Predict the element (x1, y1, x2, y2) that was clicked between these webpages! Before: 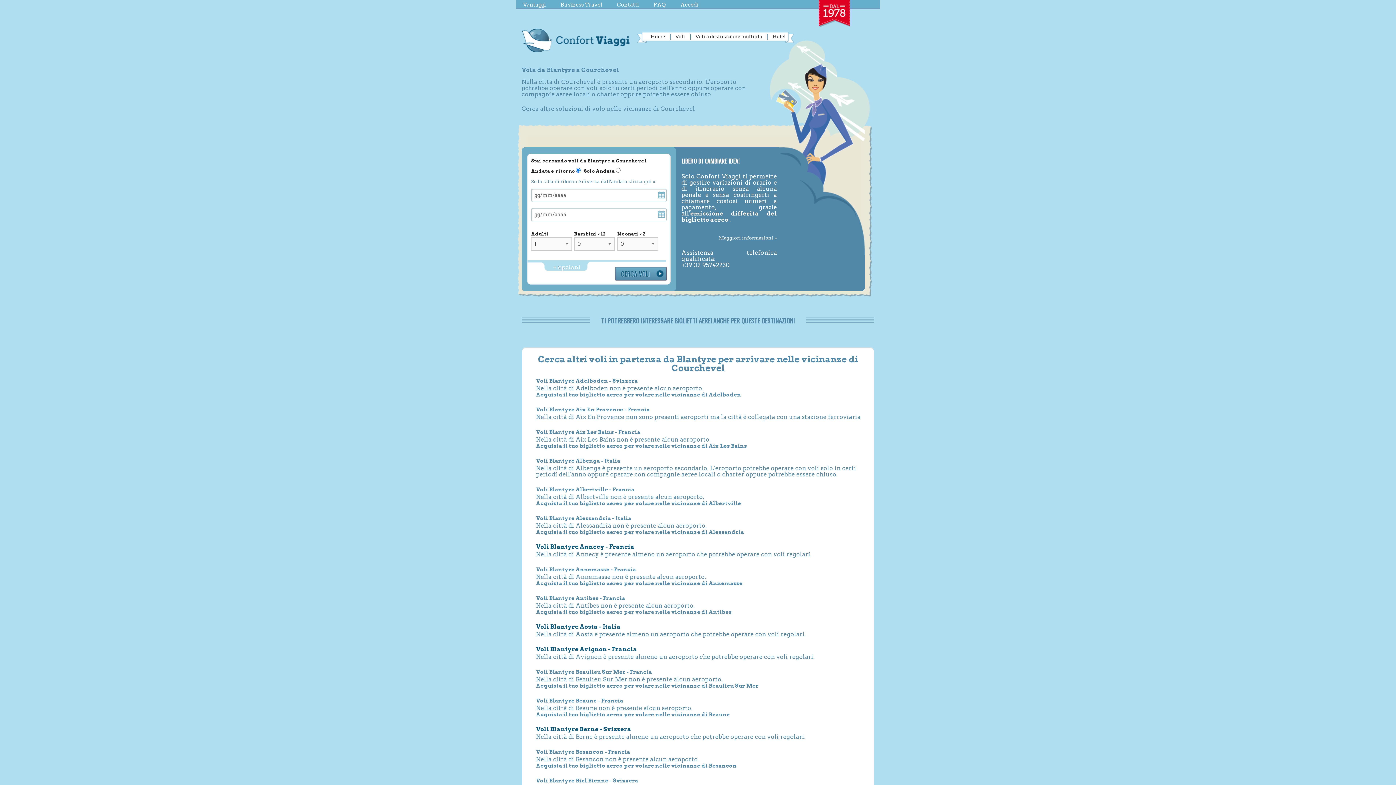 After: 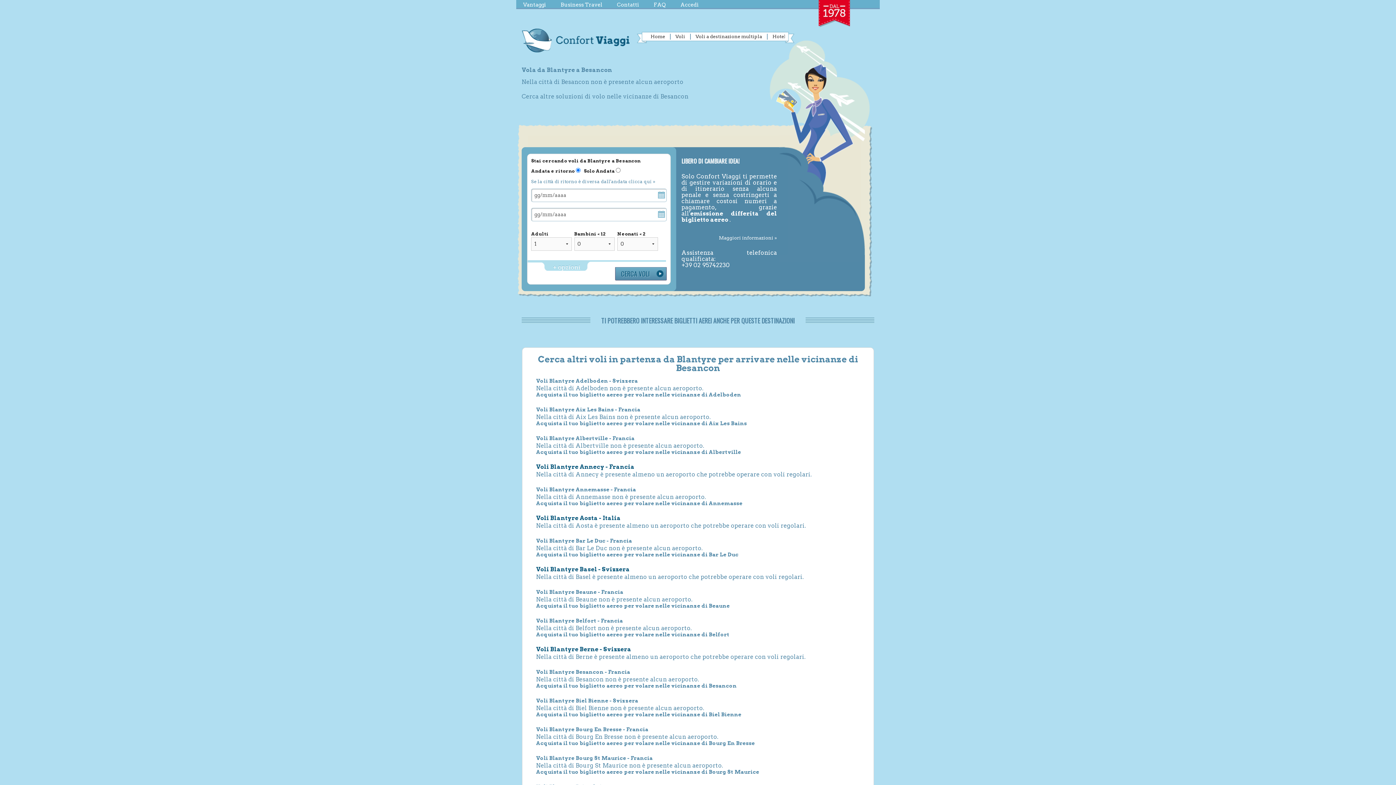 Action: bbox: (536, 763, 736, 769) label: Acquista il tuo biglietto aereo per volare nelle vicinanze di Besancon